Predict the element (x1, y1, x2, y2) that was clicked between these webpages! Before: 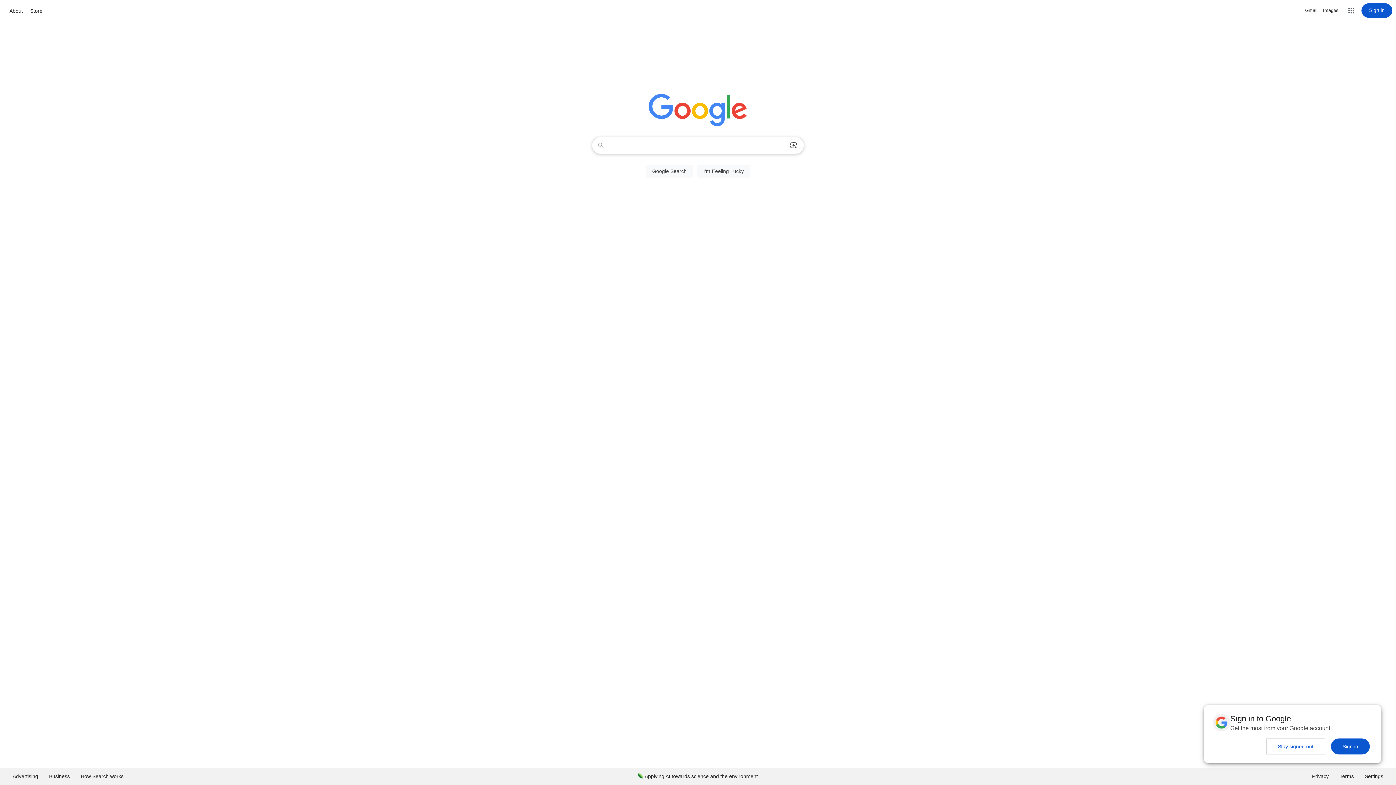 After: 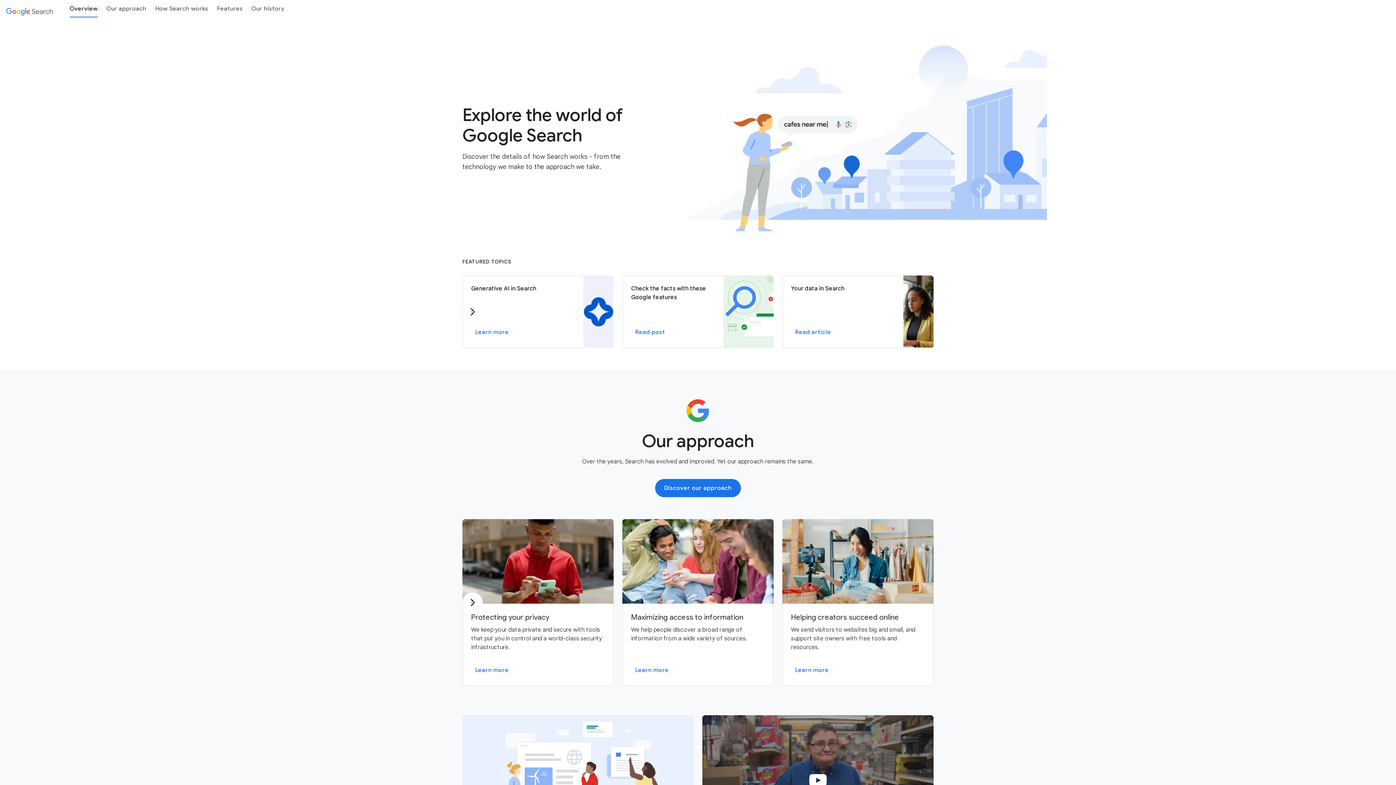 Action: label: How Search works bbox: (75, 768, 129, 785)